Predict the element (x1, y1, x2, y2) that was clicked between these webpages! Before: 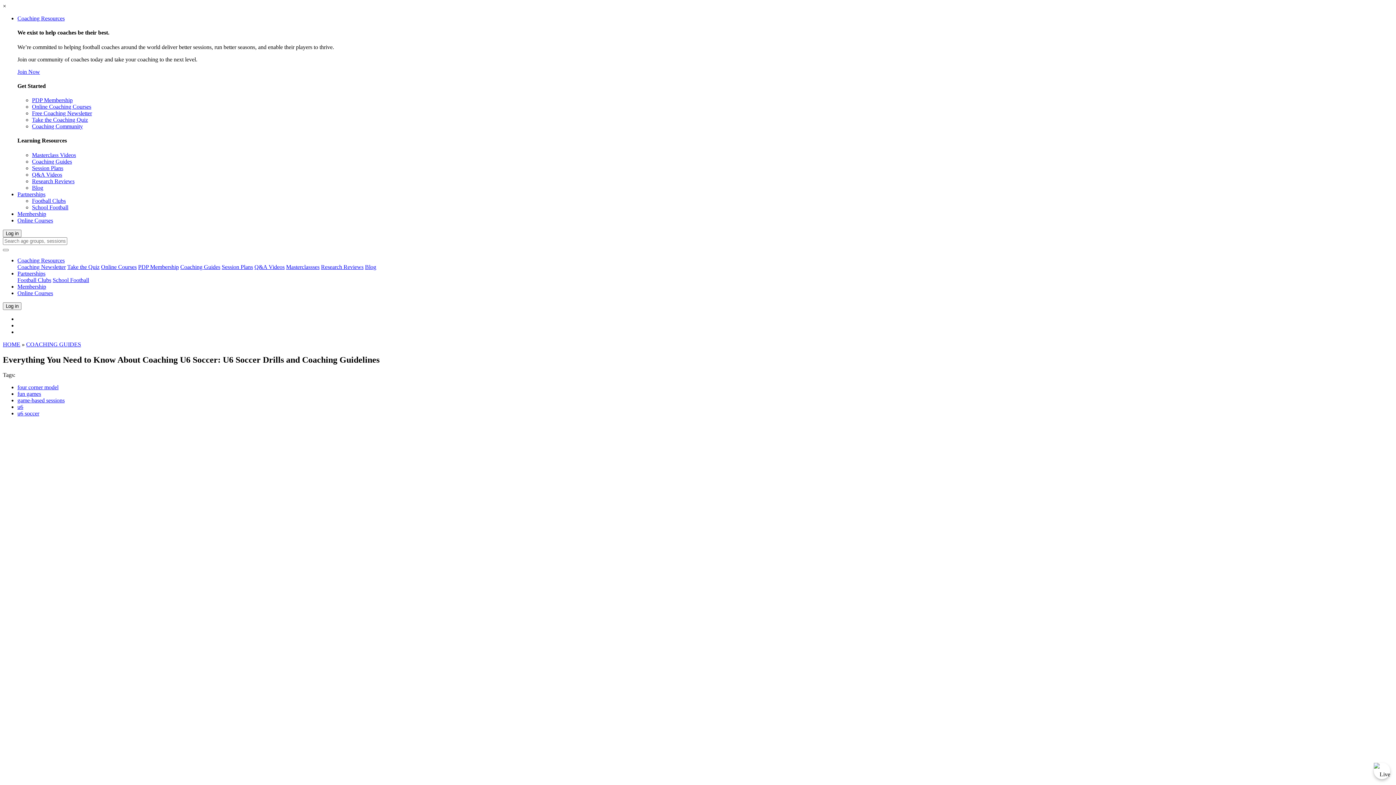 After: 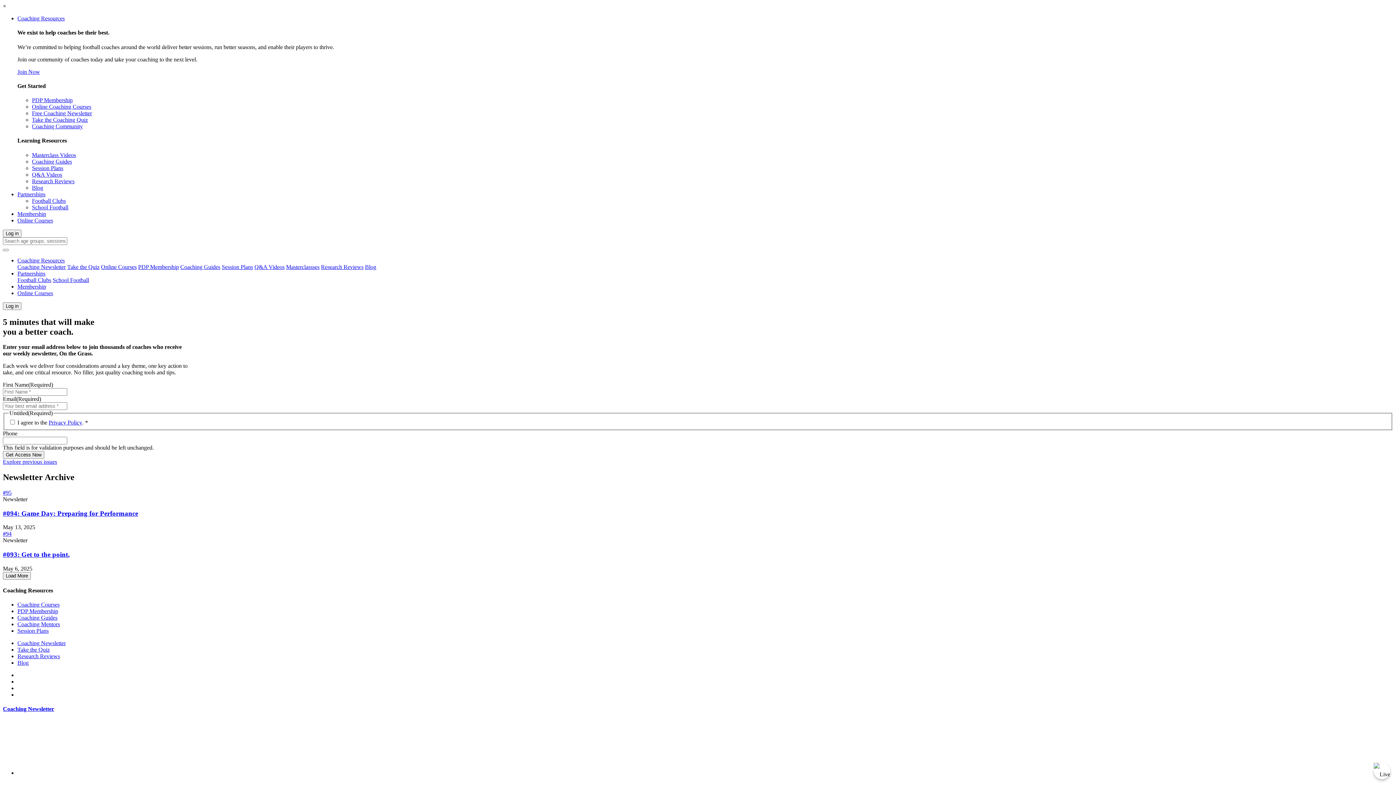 Action: bbox: (32, 110, 92, 116) label: Free Coaching Newsletter